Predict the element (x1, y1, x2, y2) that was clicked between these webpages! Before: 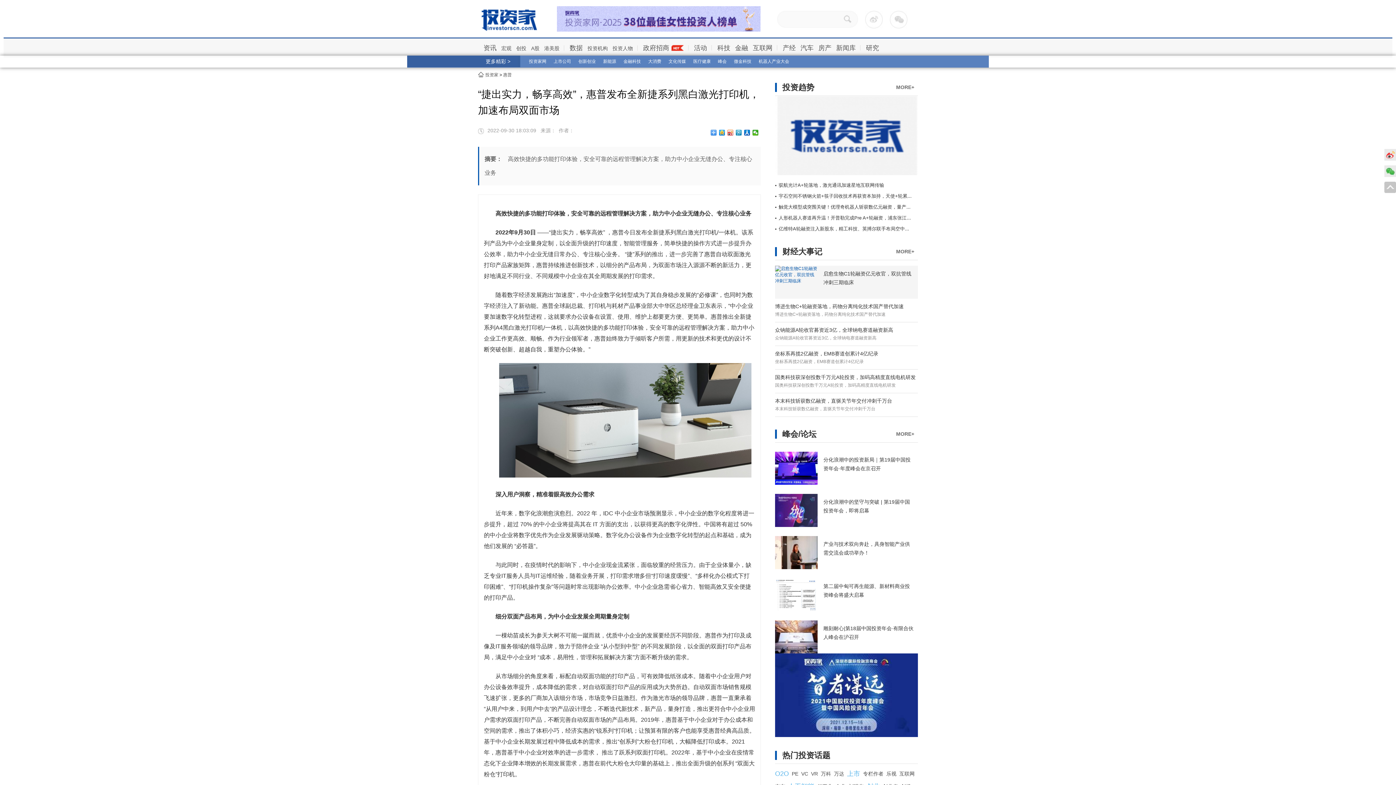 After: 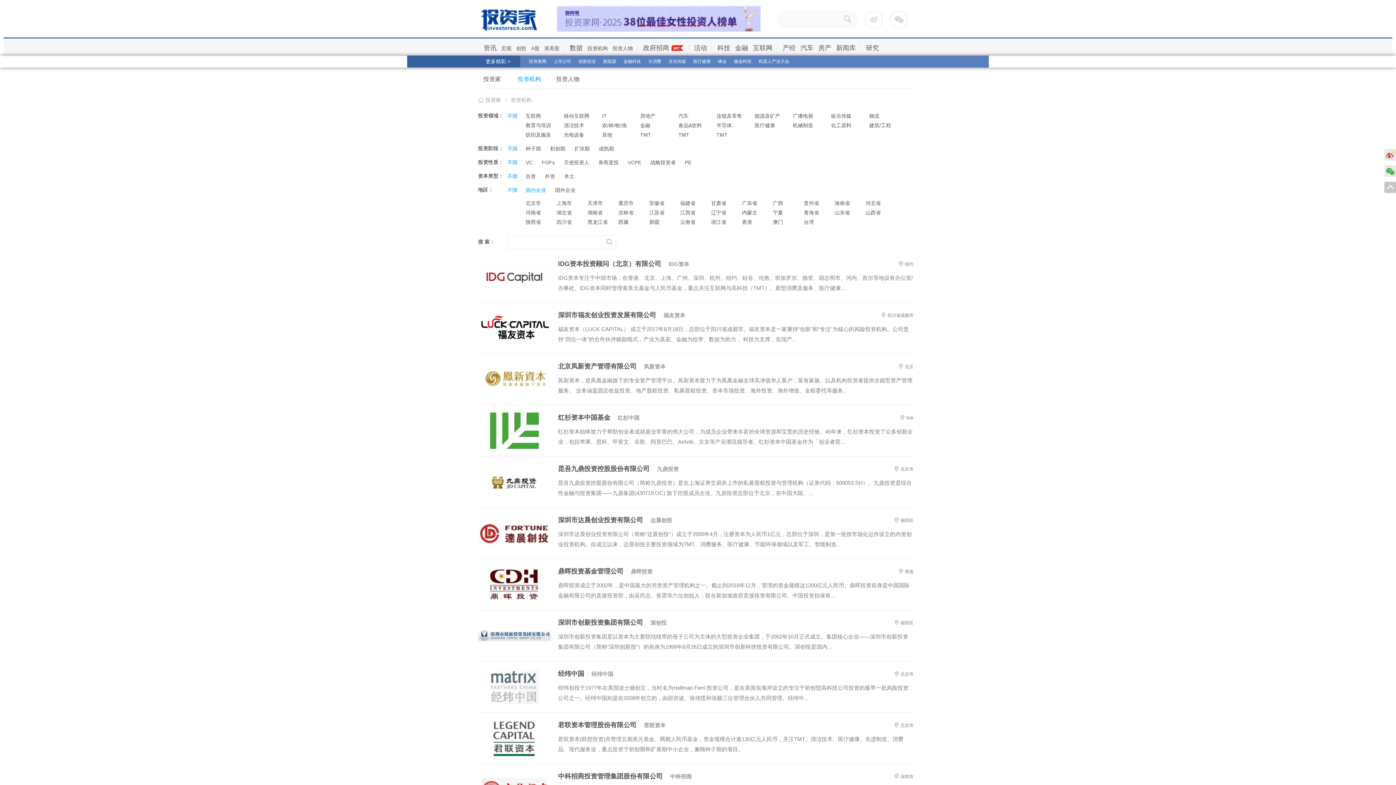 Action: bbox: (587, 45, 608, 51) label: 投资机构